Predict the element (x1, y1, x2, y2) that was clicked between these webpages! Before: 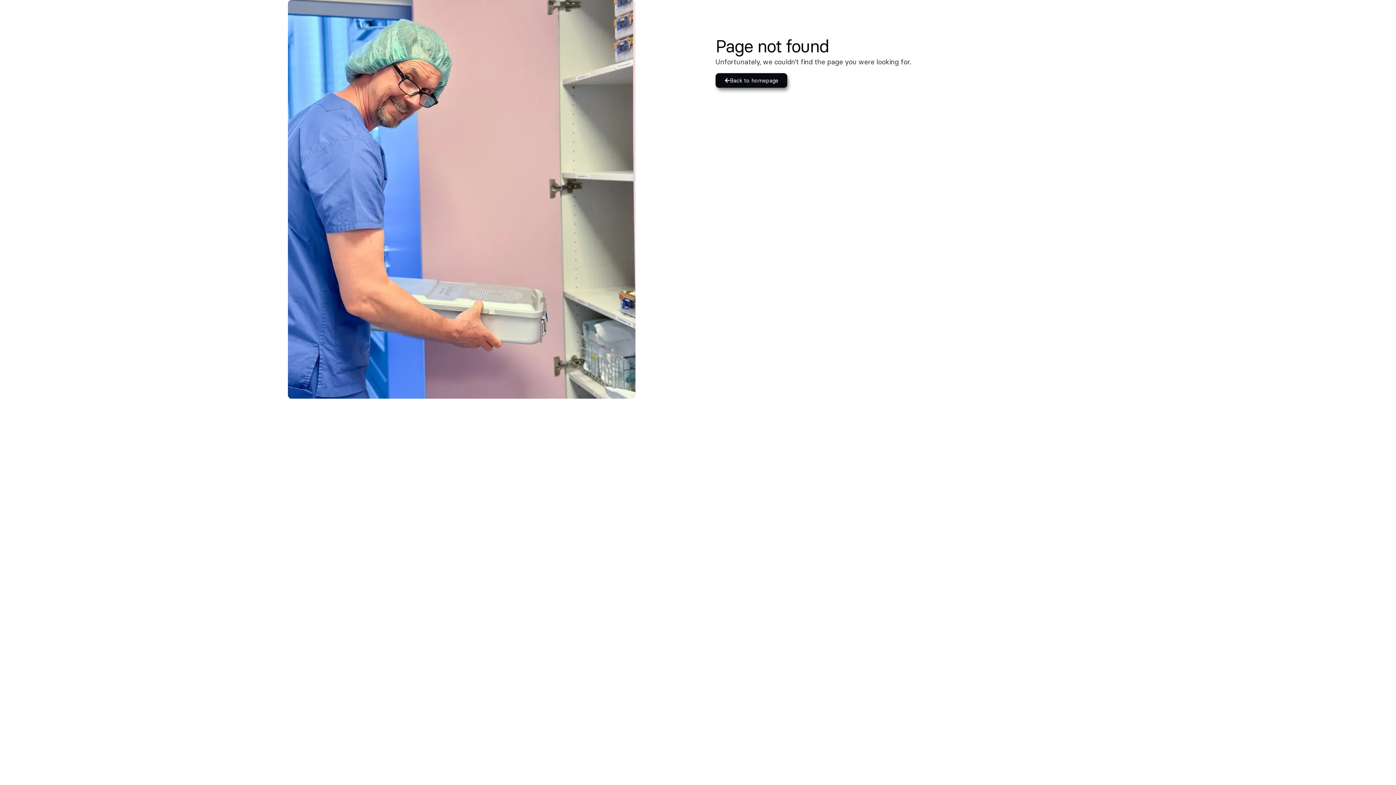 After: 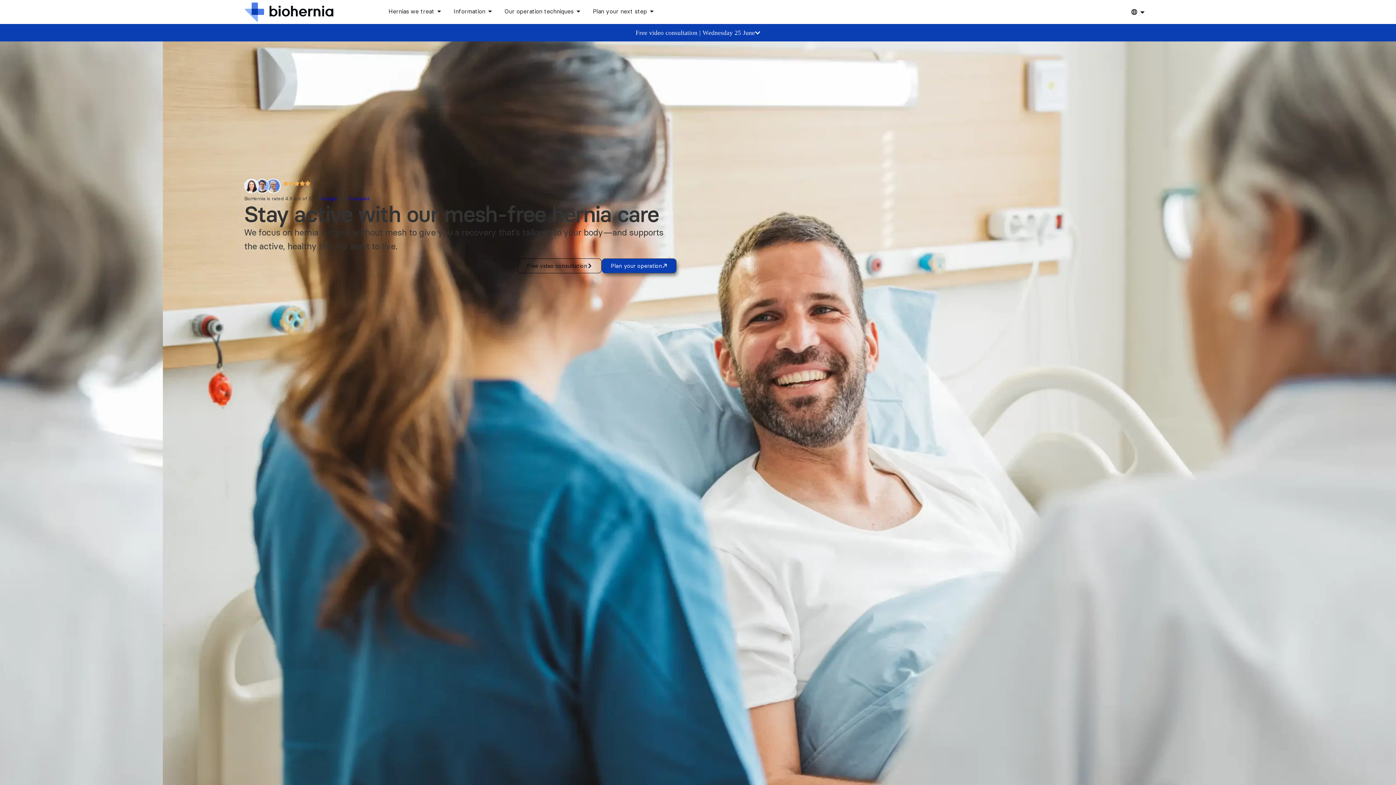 Action: label: Back to homepage bbox: (715, 73, 787, 88)